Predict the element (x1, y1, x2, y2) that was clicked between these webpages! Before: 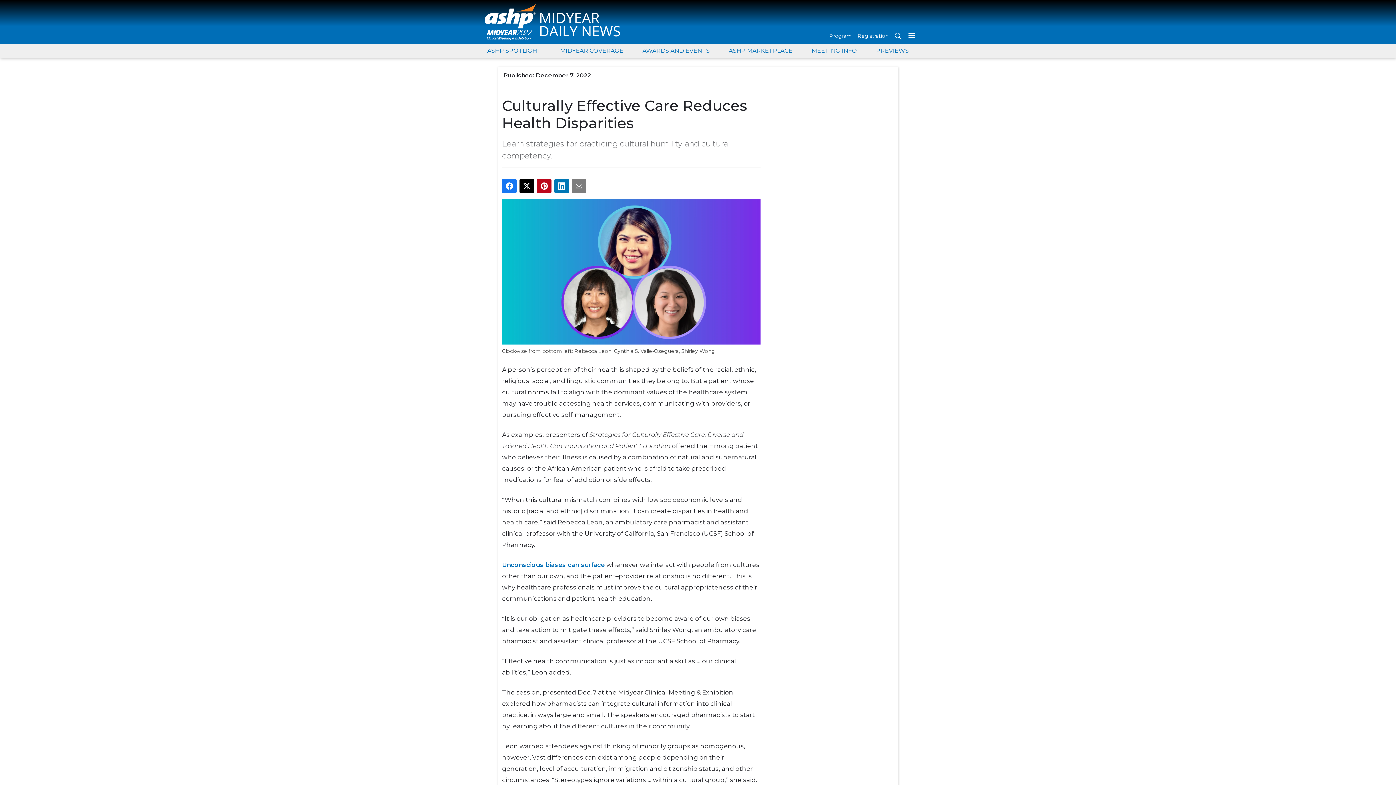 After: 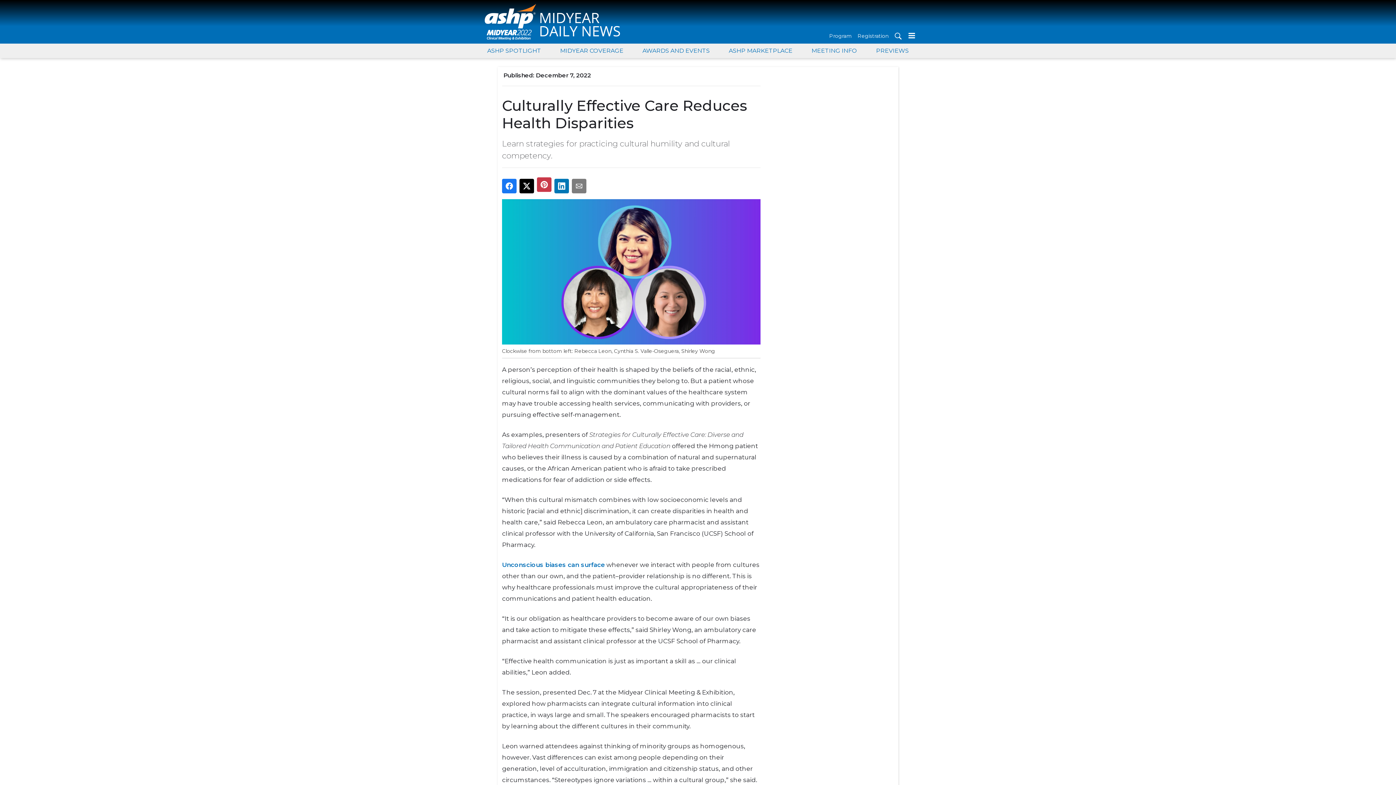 Action: bbox: (537, 178, 551, 193)